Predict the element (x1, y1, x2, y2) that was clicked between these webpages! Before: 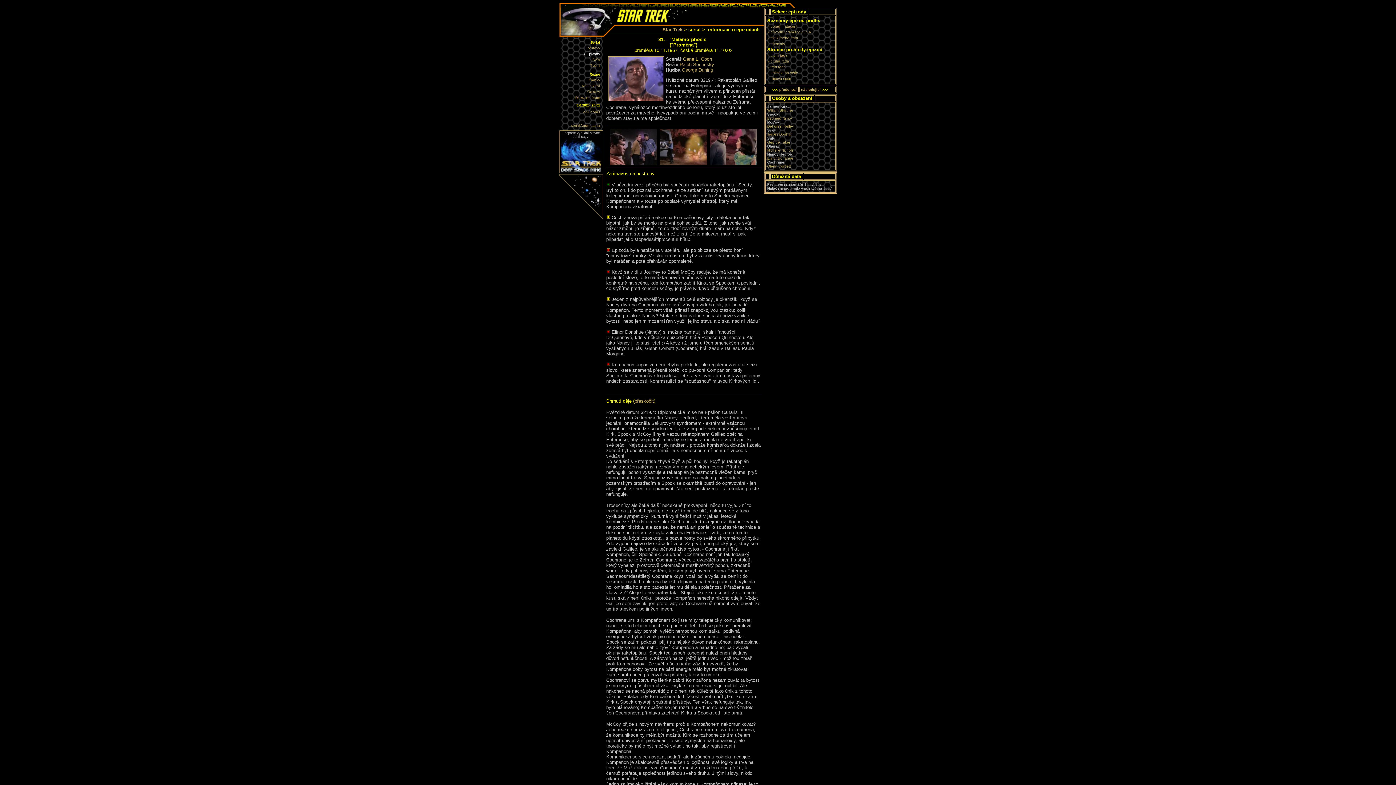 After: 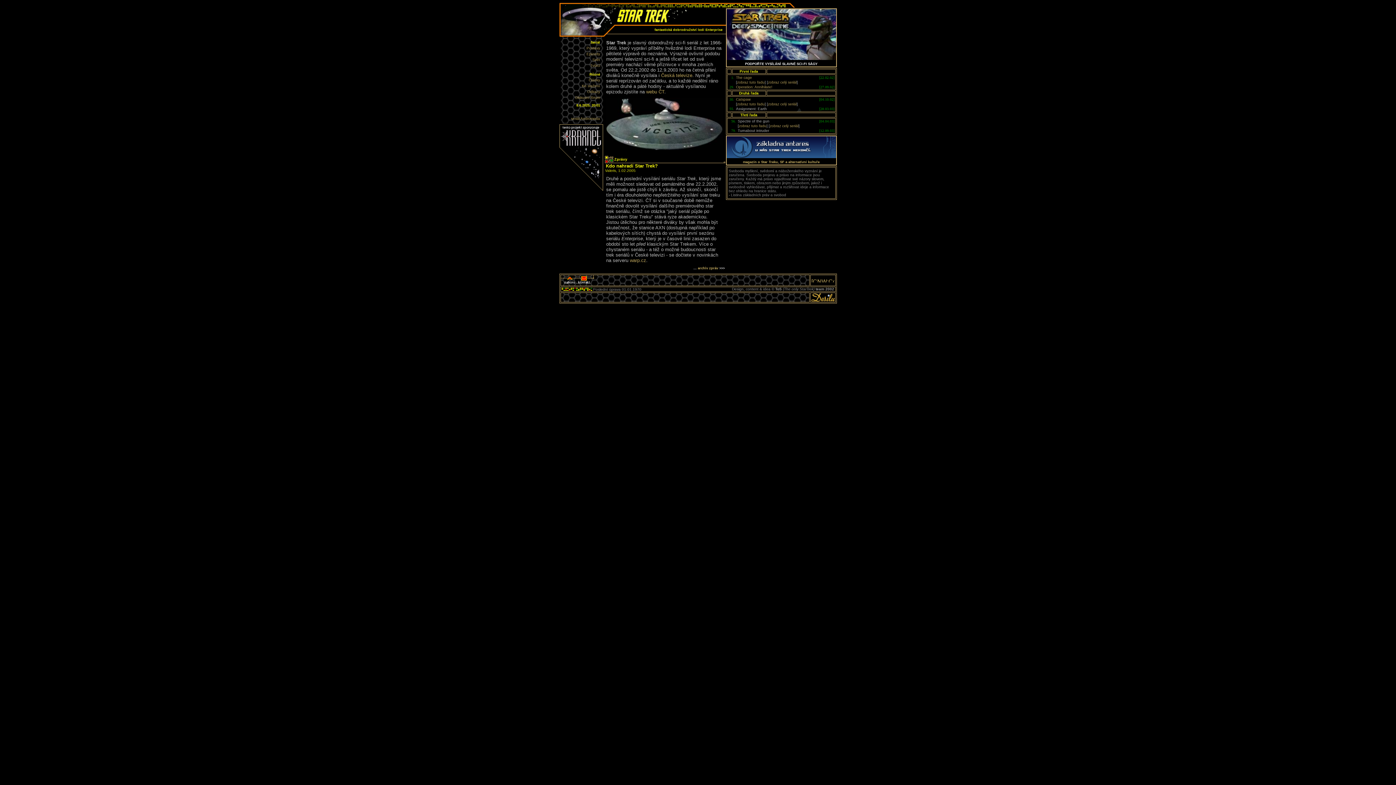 Action: label: <<< domů bbox: (583, 110, 600, 114)